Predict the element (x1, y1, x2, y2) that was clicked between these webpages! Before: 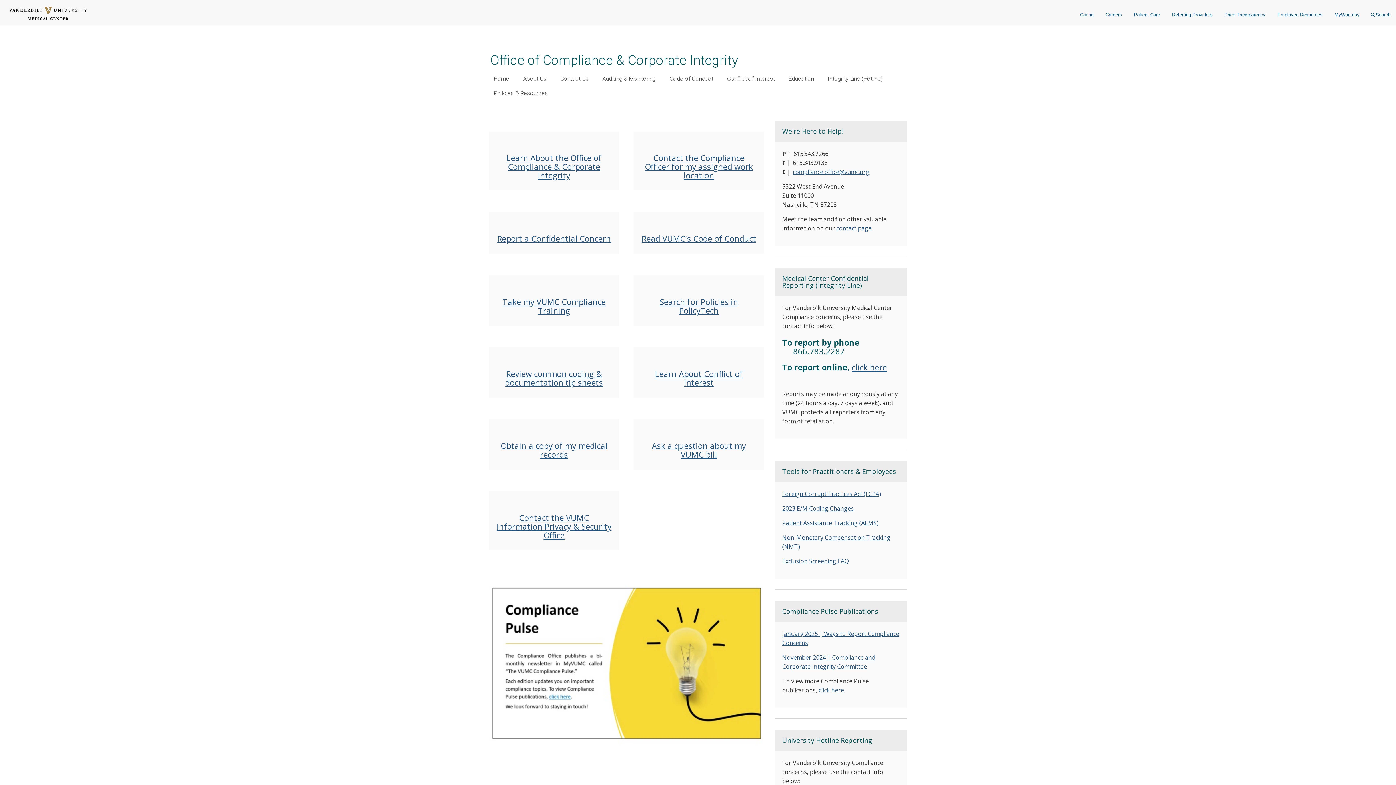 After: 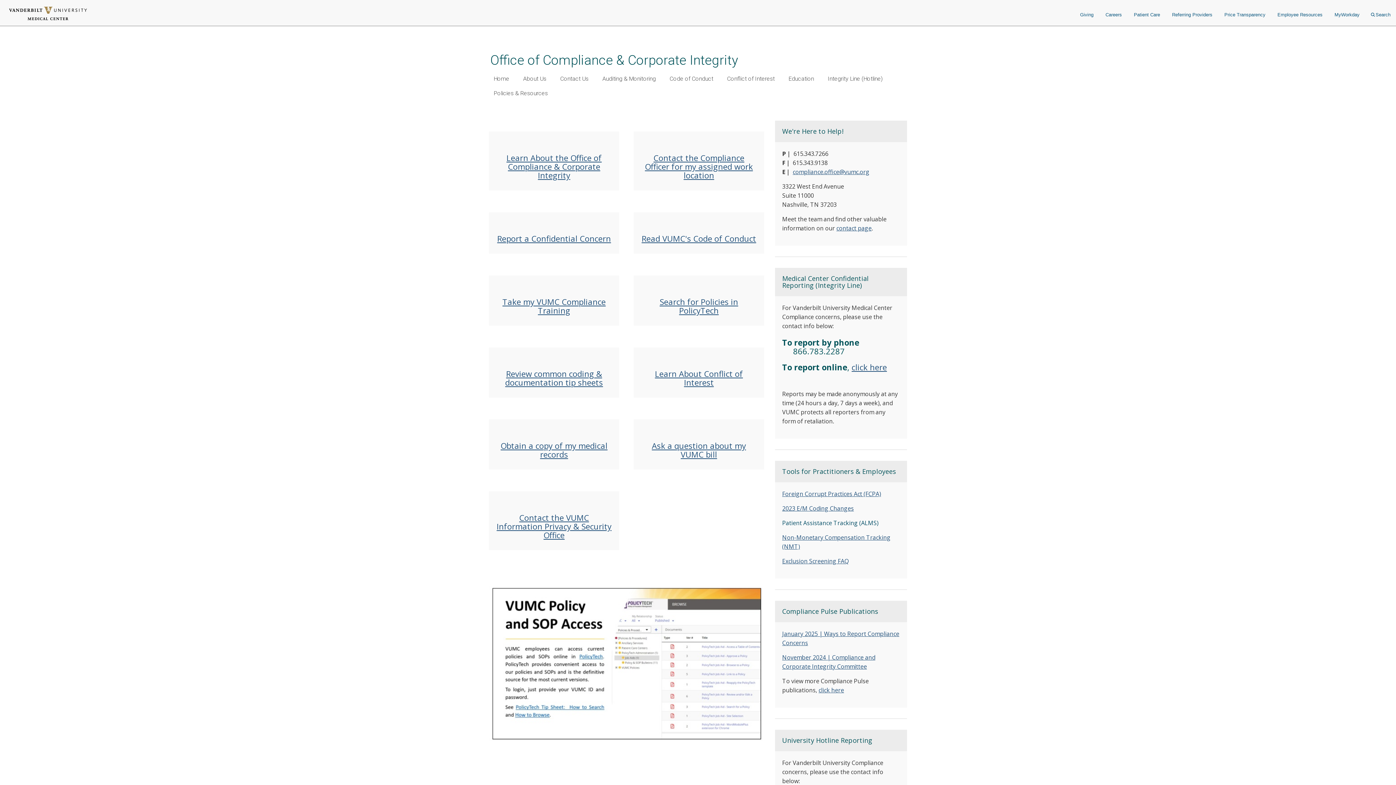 Action: label: Patient Assistance Tracking (ALMS) bbox: (782, 519, 878, 527)